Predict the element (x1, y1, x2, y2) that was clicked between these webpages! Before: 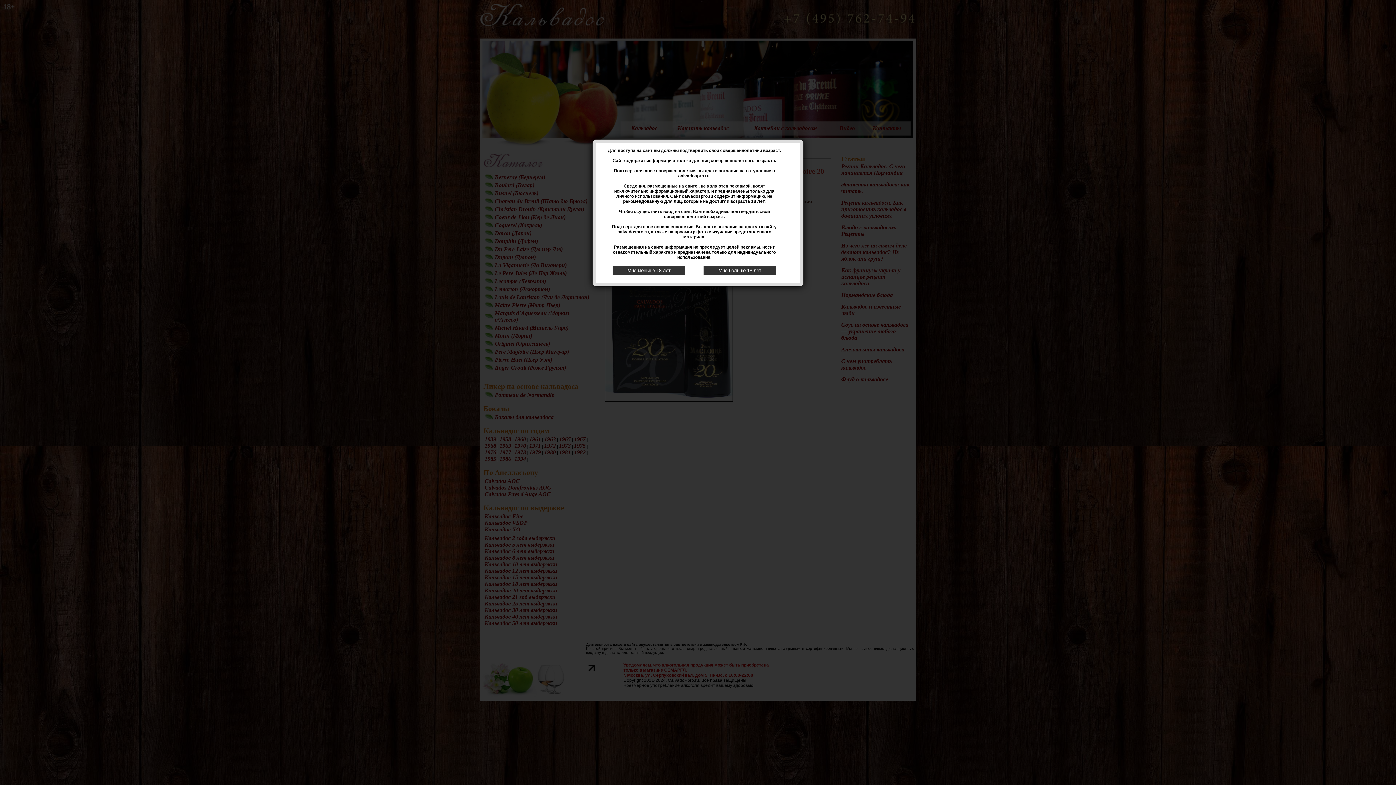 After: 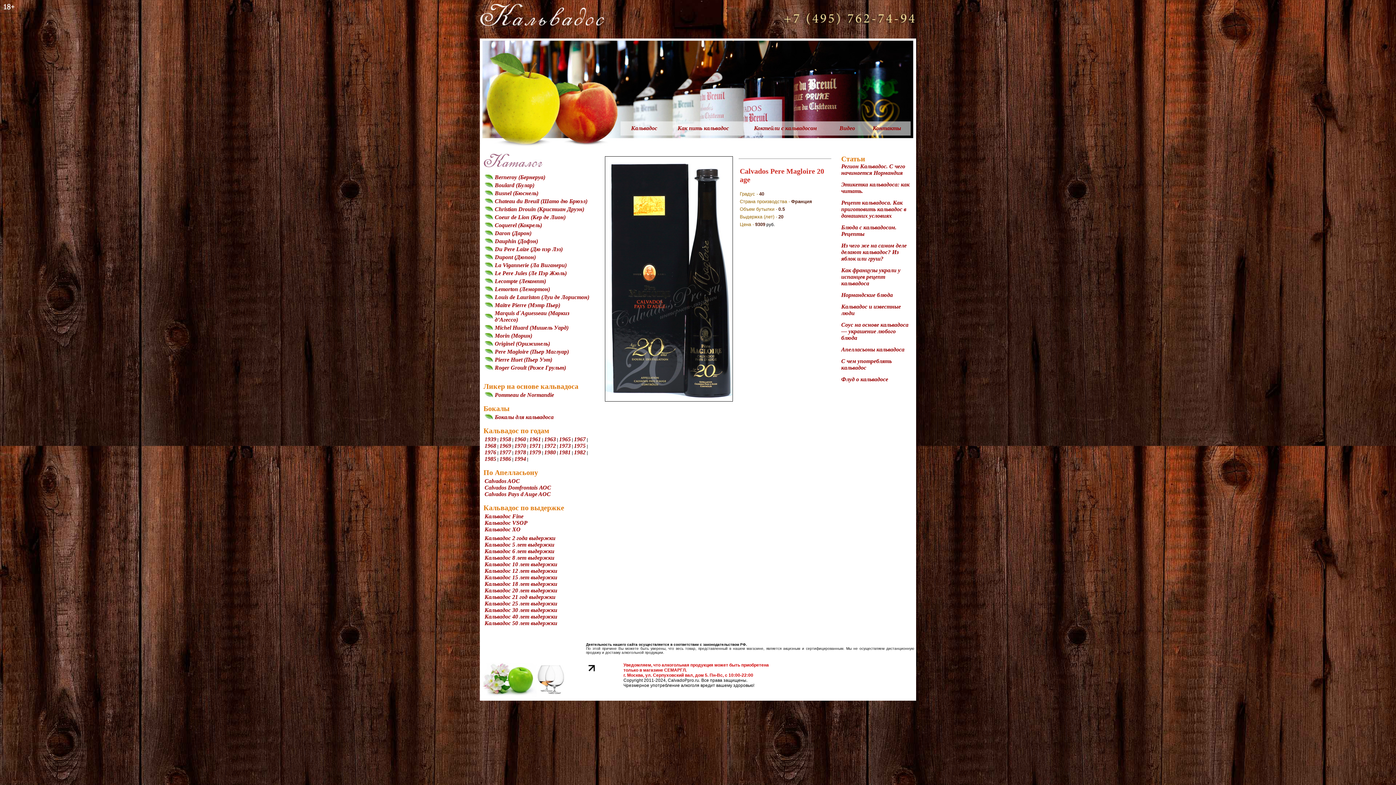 Action: bbox: (703, 267, 776, 273)